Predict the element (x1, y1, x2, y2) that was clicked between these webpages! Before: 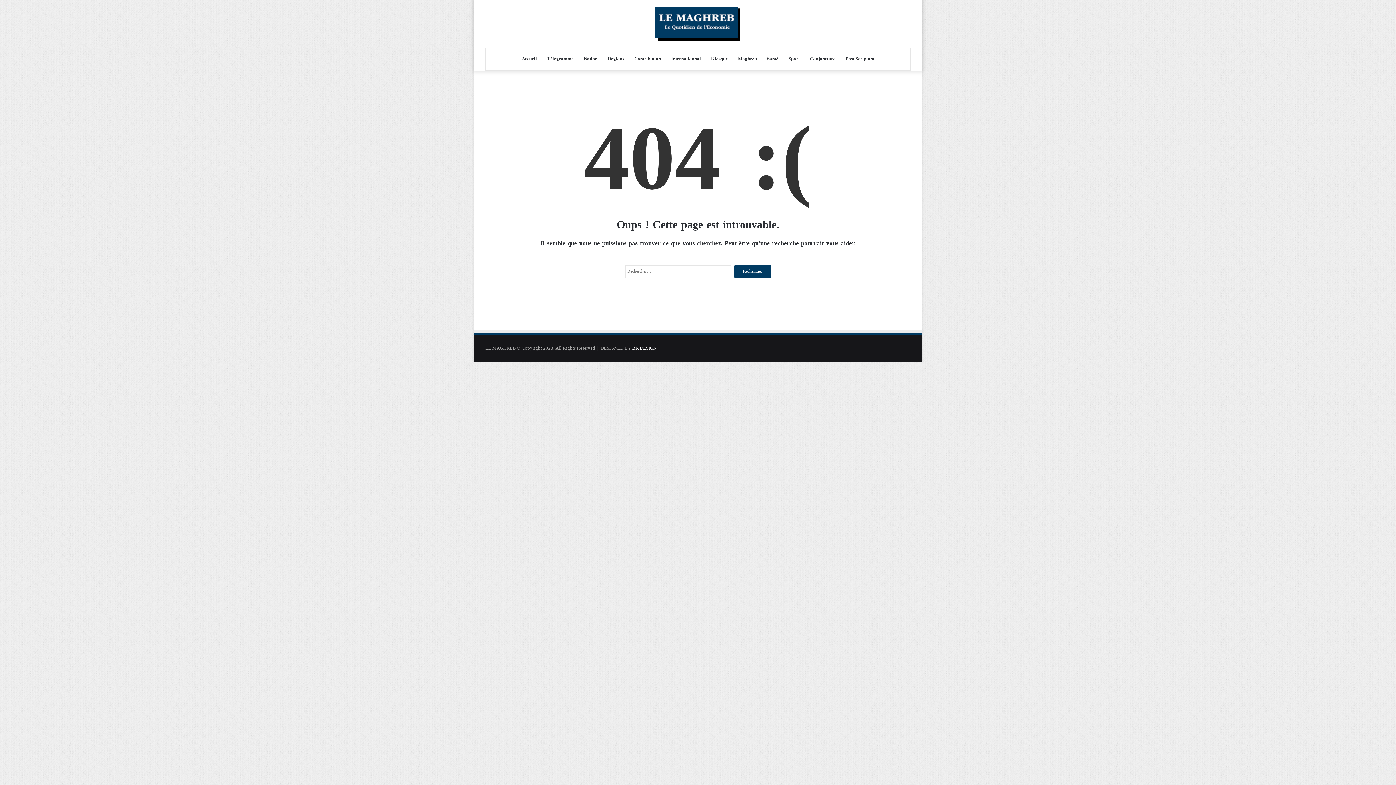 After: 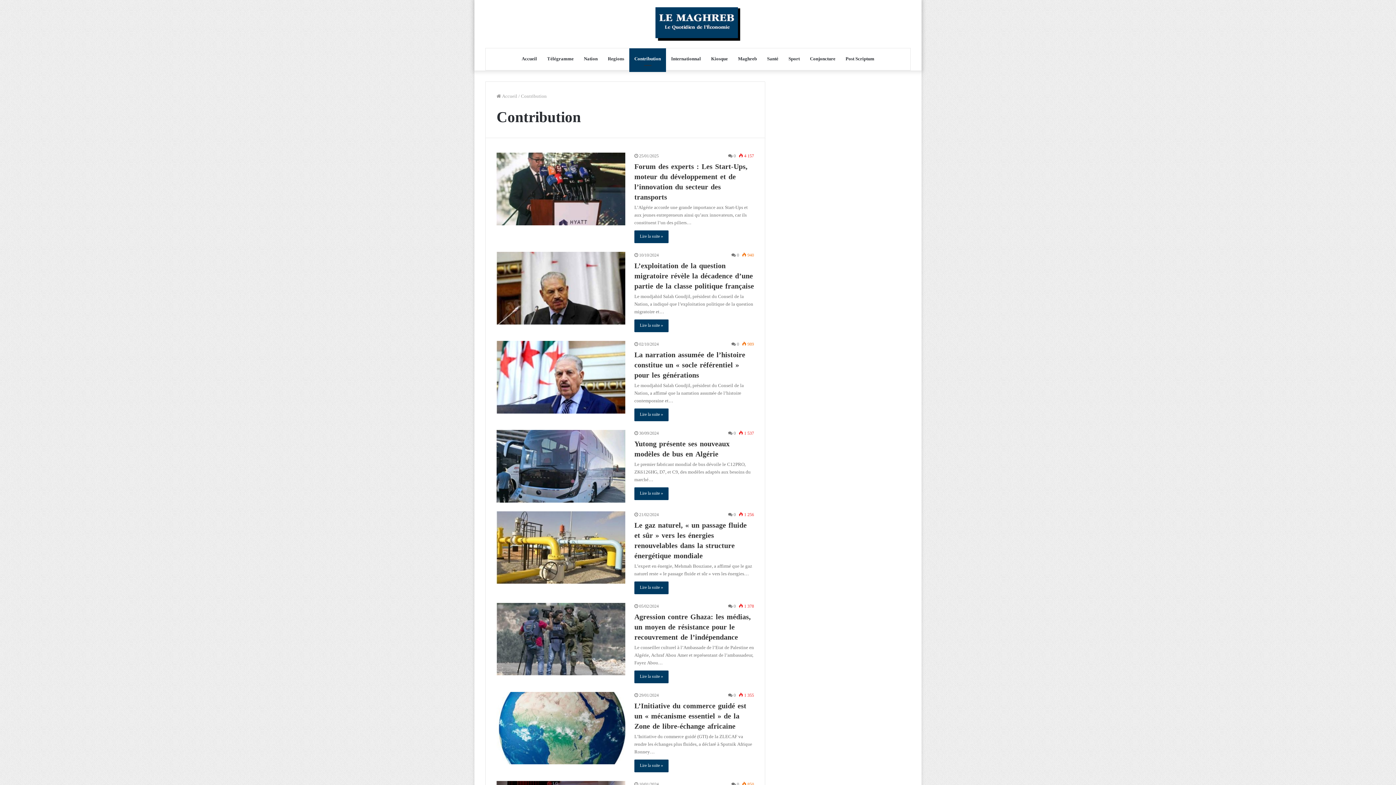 Action: label: Contribution bbox: (629, 48, 666, 70)